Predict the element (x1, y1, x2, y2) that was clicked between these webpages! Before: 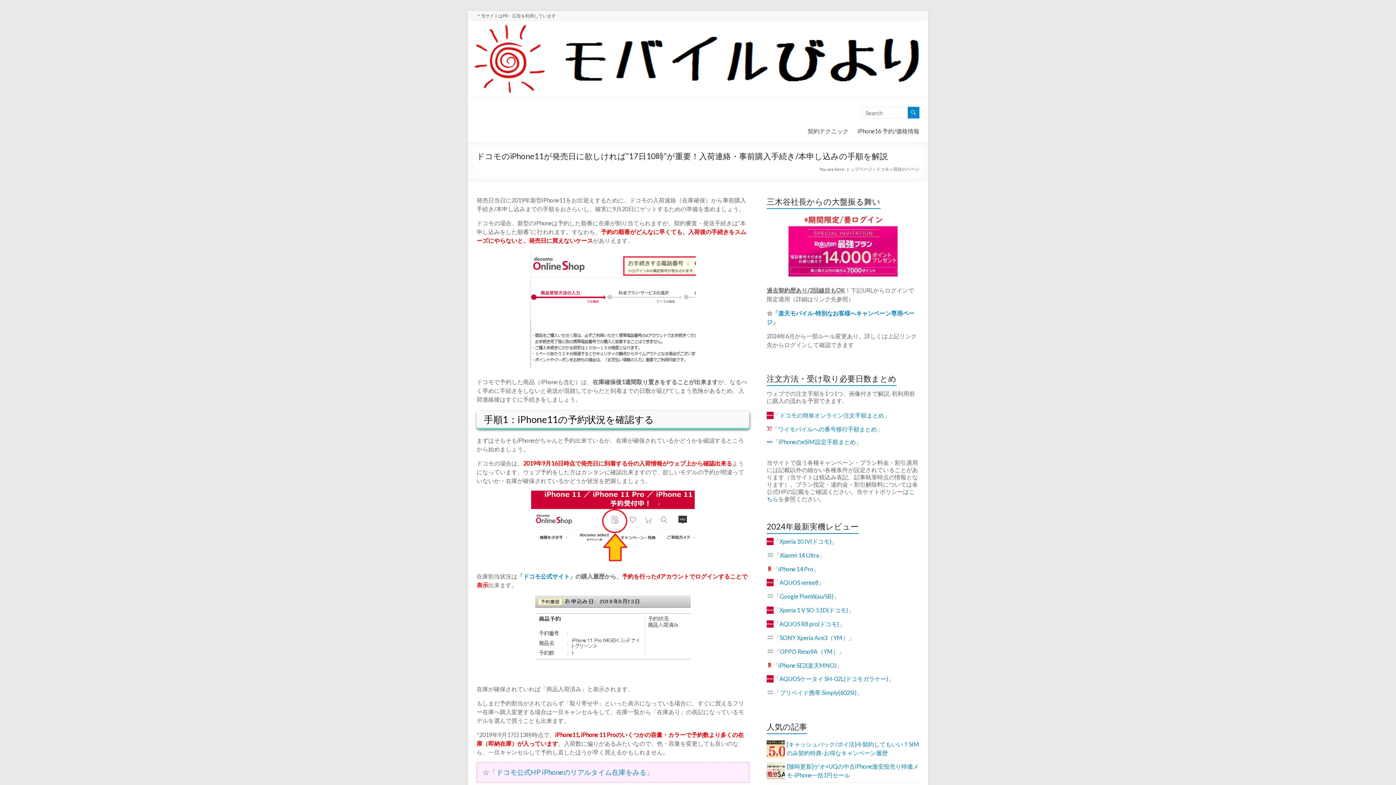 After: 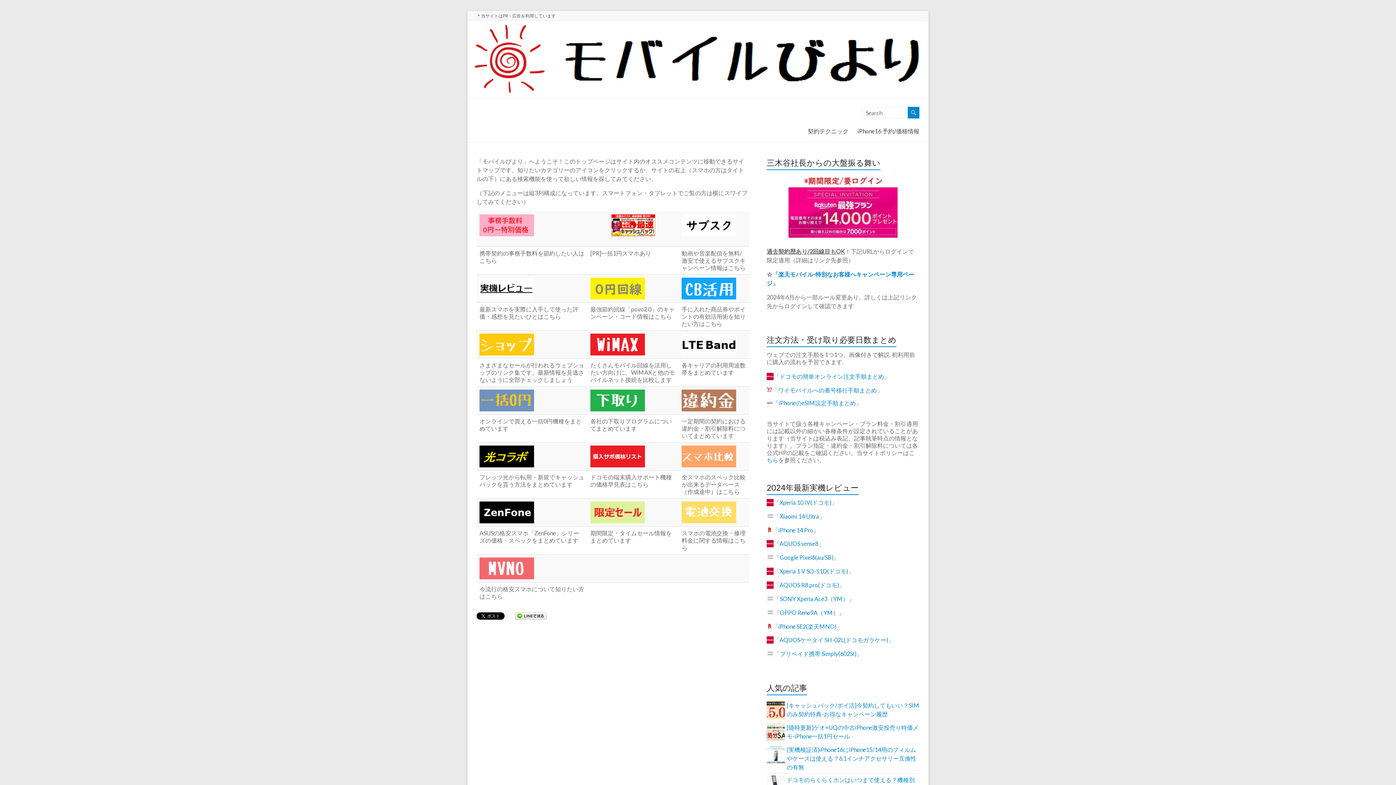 Action: label: トップページ bbox: (846, 166, 872, 172)